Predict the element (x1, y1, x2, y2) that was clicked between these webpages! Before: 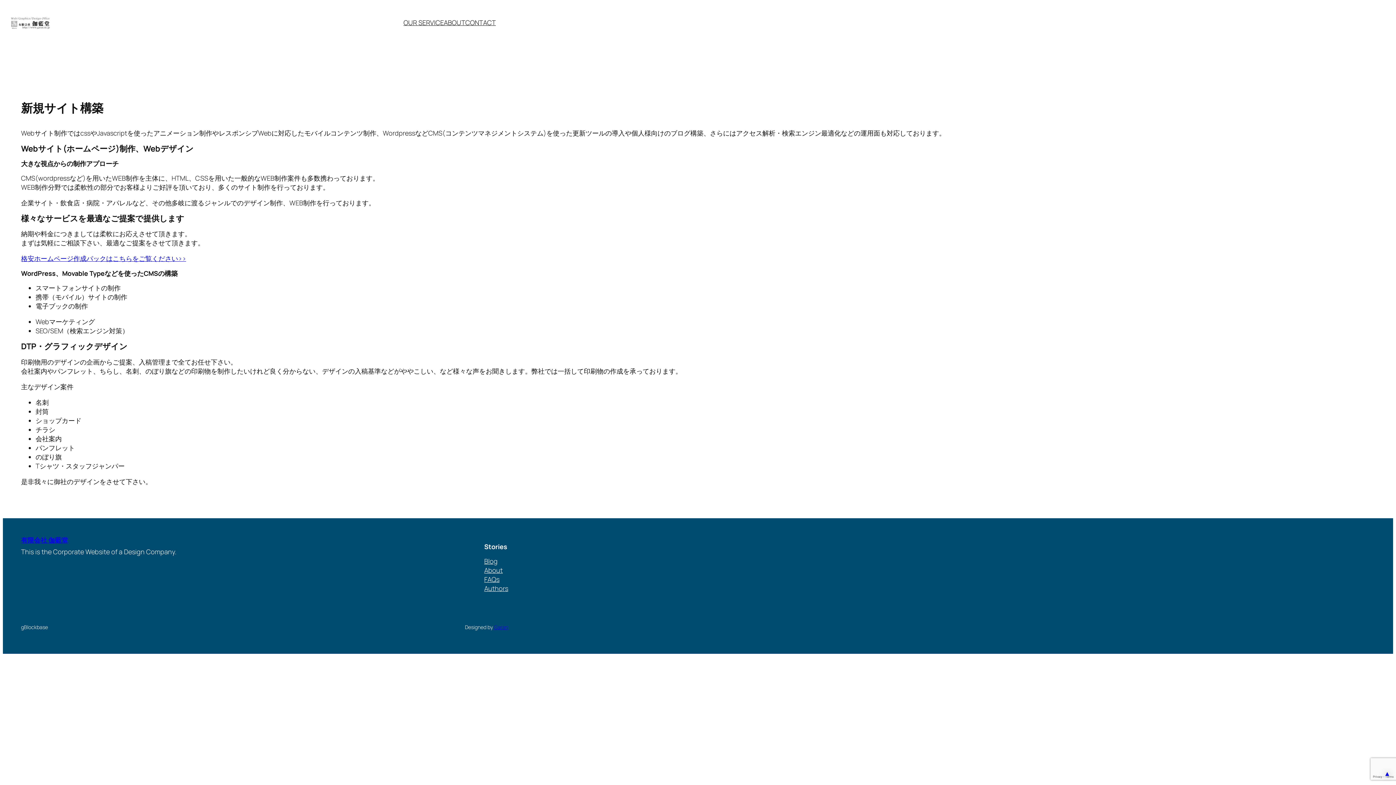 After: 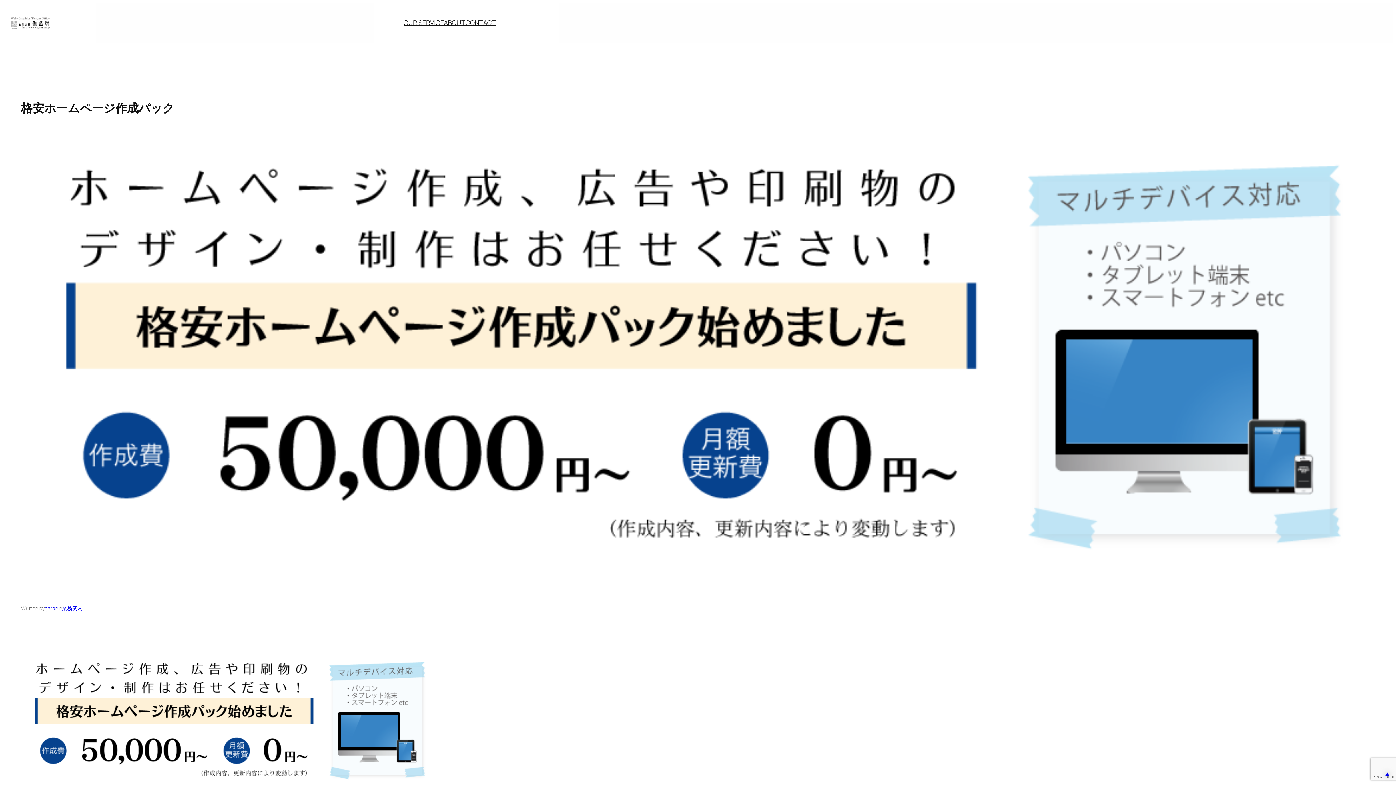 Action: label: 格安ホームページ作成パックはこちらをご覧ください>> bbox: (21, 254, 186, 262)